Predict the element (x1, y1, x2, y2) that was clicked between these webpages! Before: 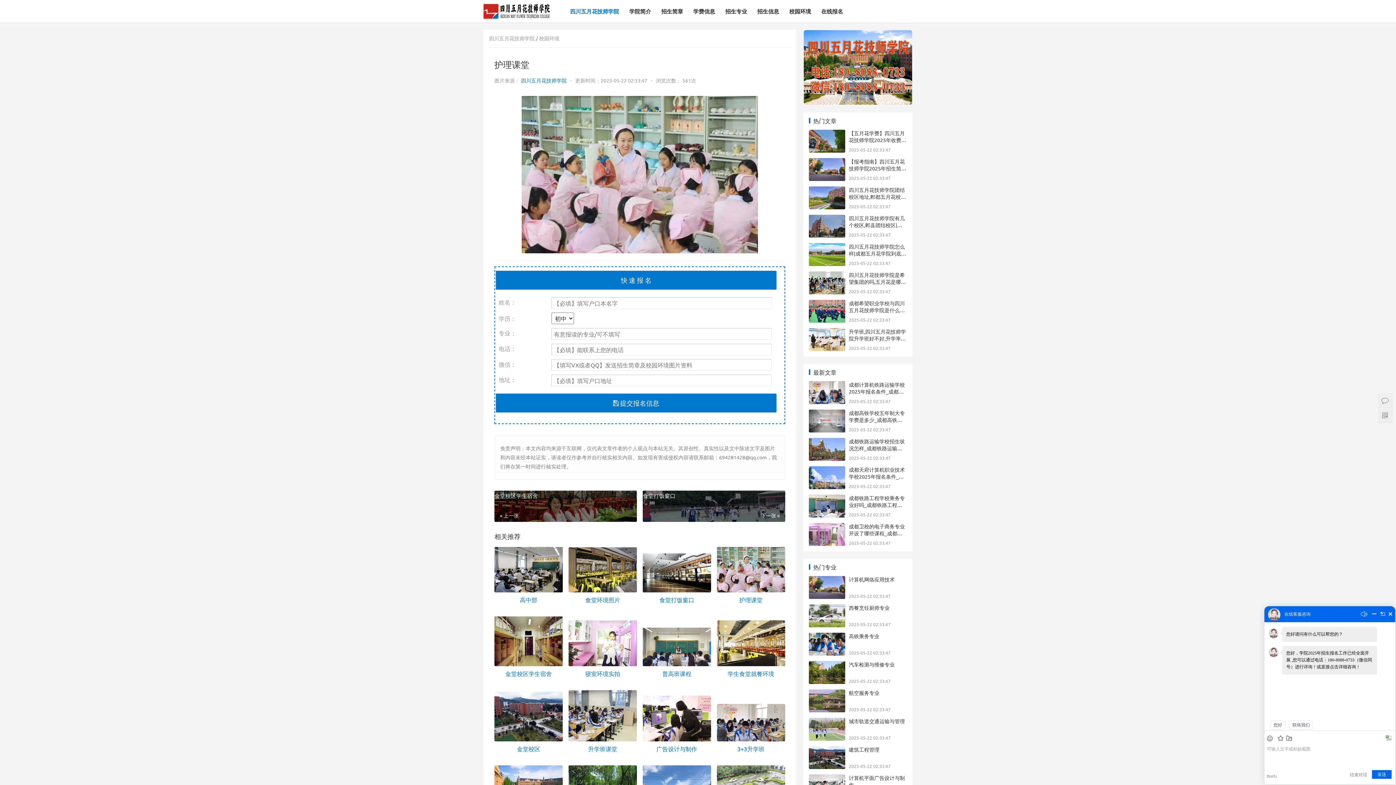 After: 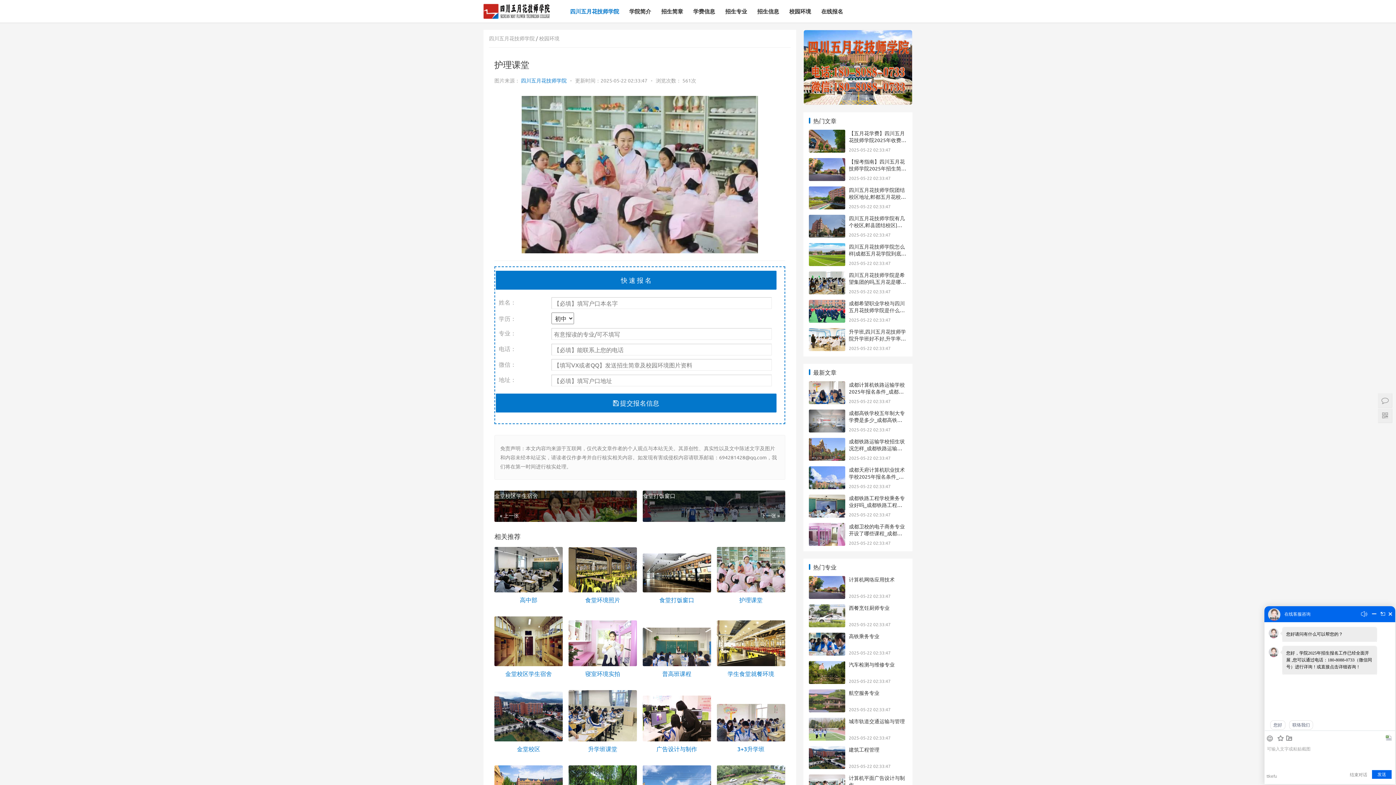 Action: bbox: (809, 467, 845, 474)